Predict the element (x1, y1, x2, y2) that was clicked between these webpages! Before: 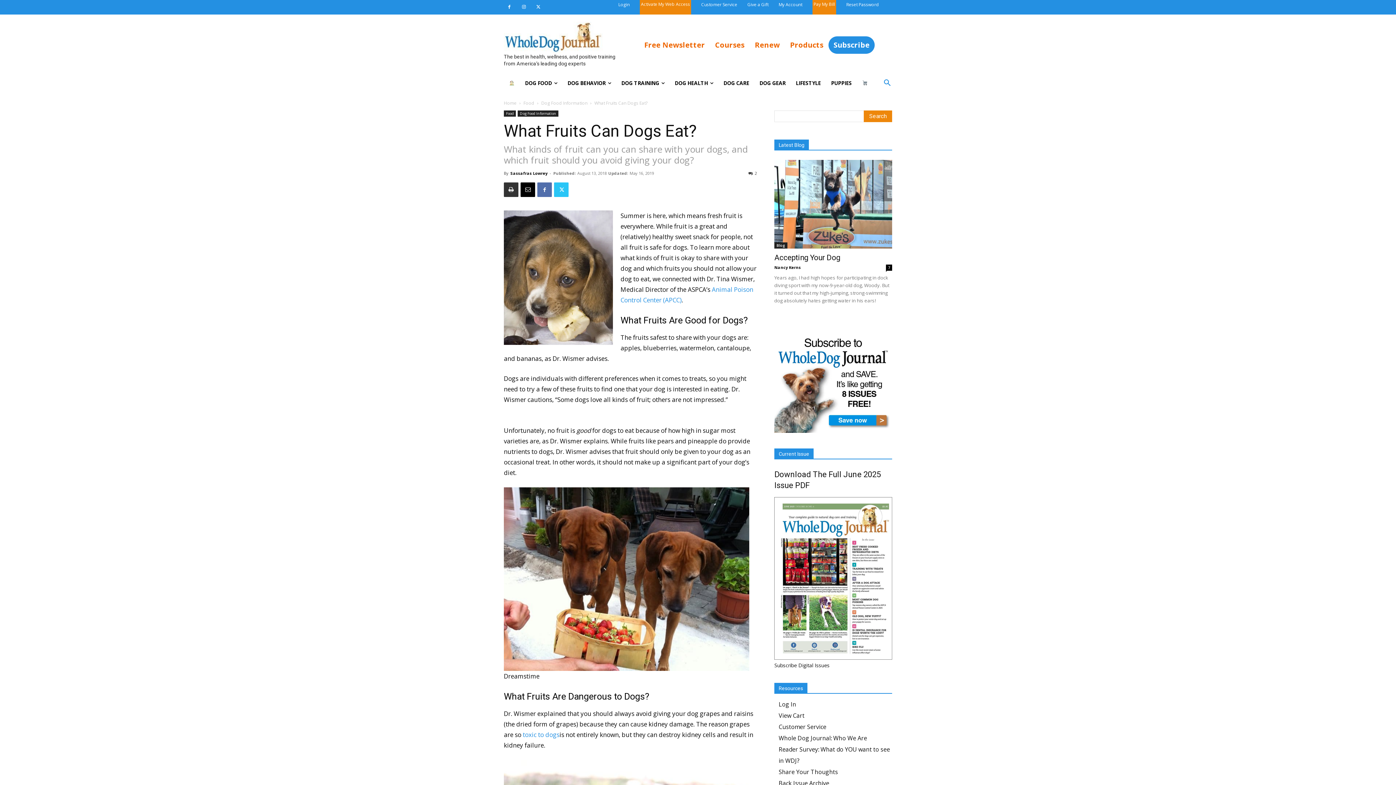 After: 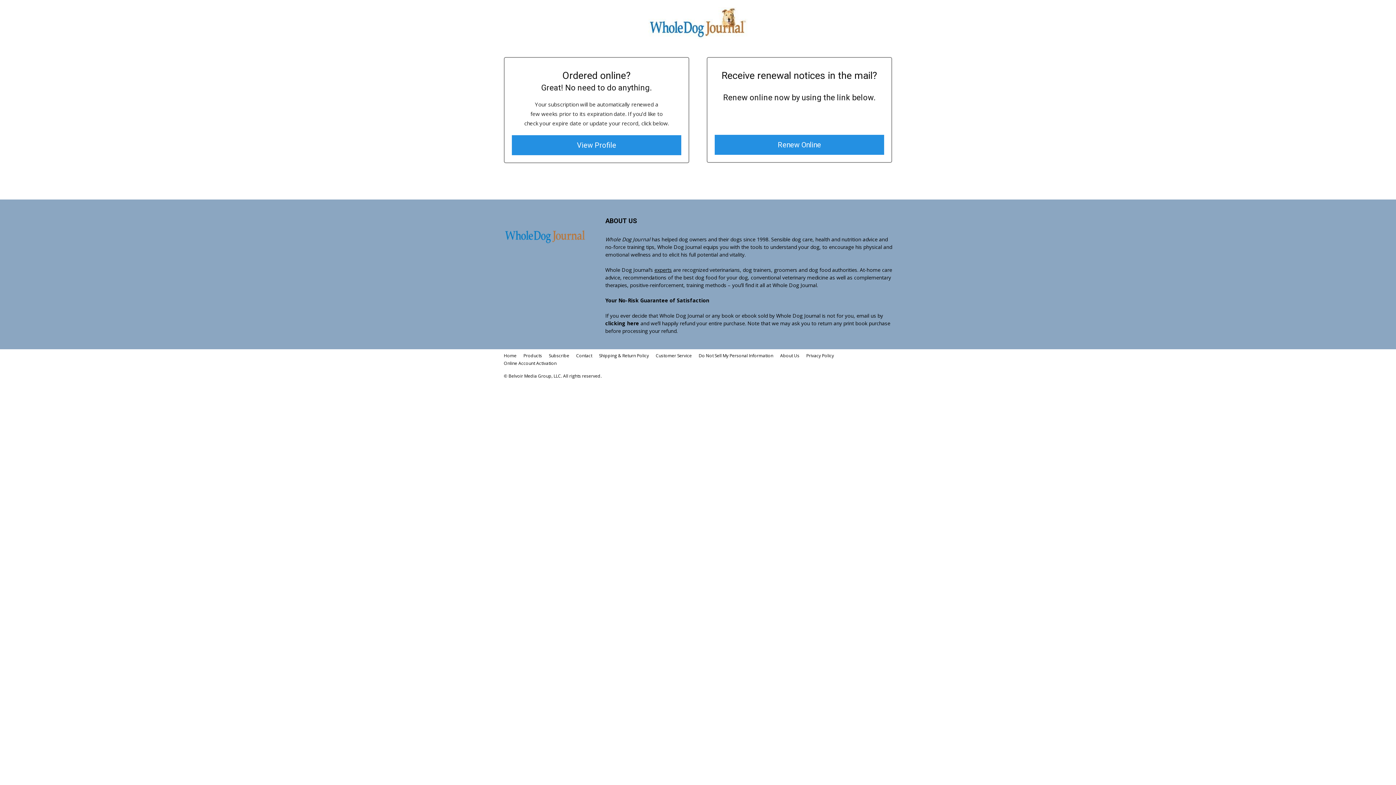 Action: label: Renew bbox: (749, 36, 785, 53)